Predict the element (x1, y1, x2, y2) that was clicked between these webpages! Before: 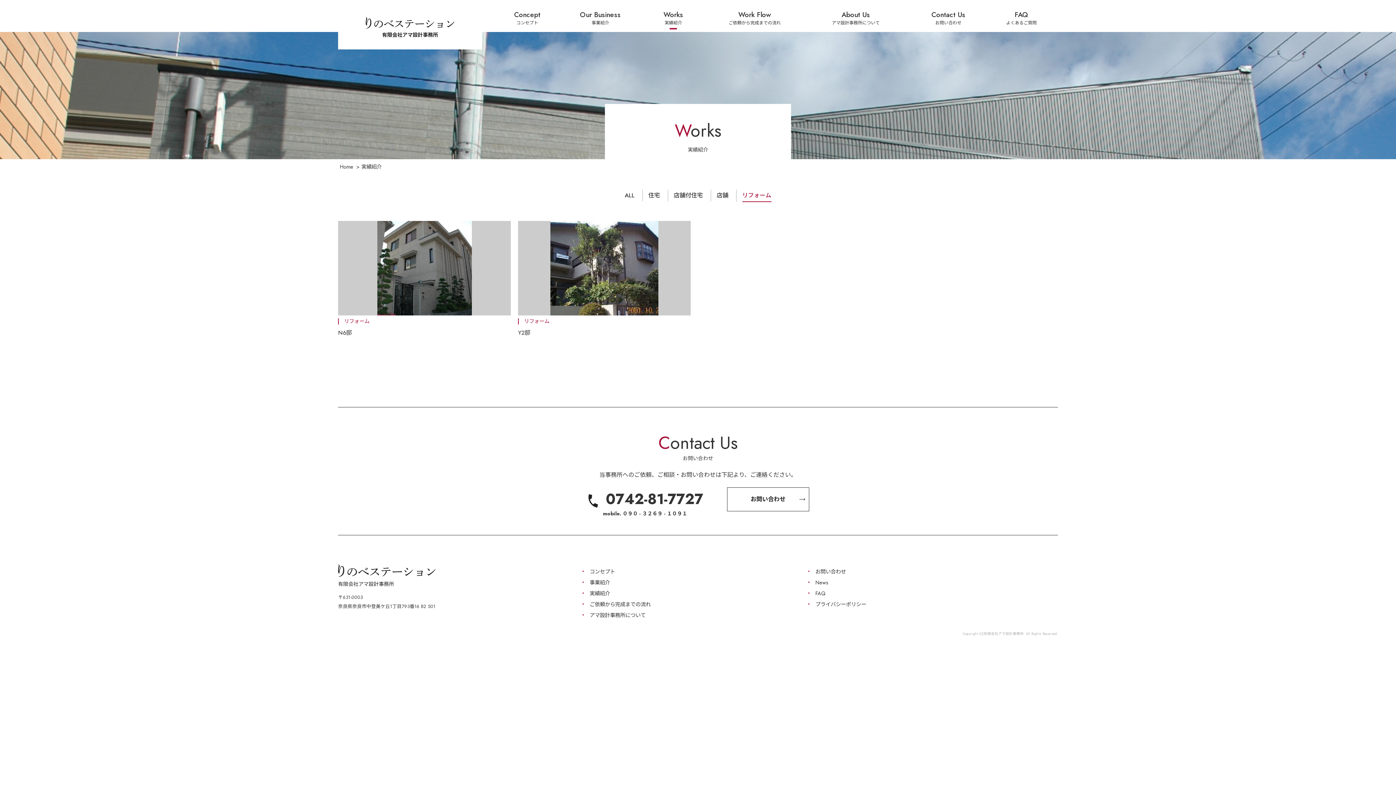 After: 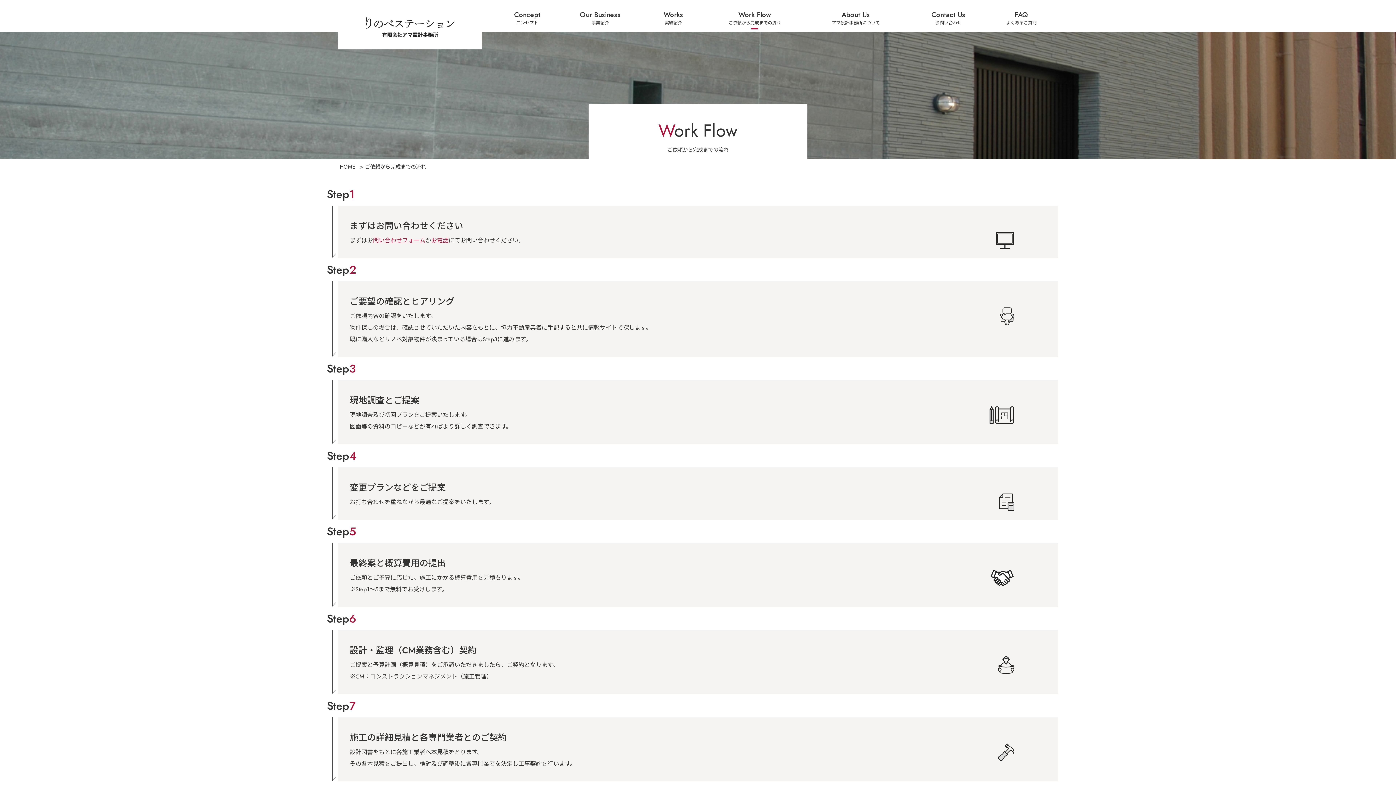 Action: bbox: (589, 601, 650, 608) label: ご依頼から完成までの流れ